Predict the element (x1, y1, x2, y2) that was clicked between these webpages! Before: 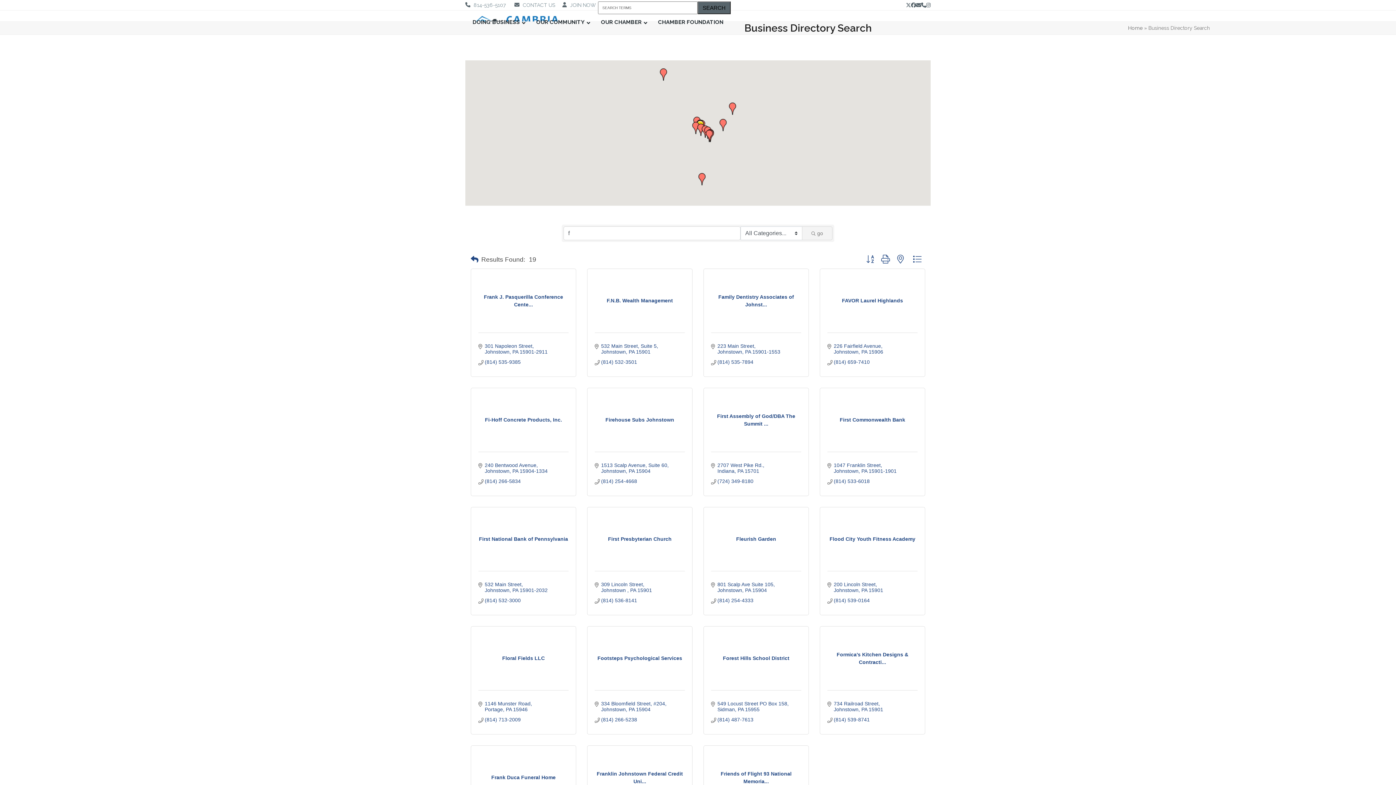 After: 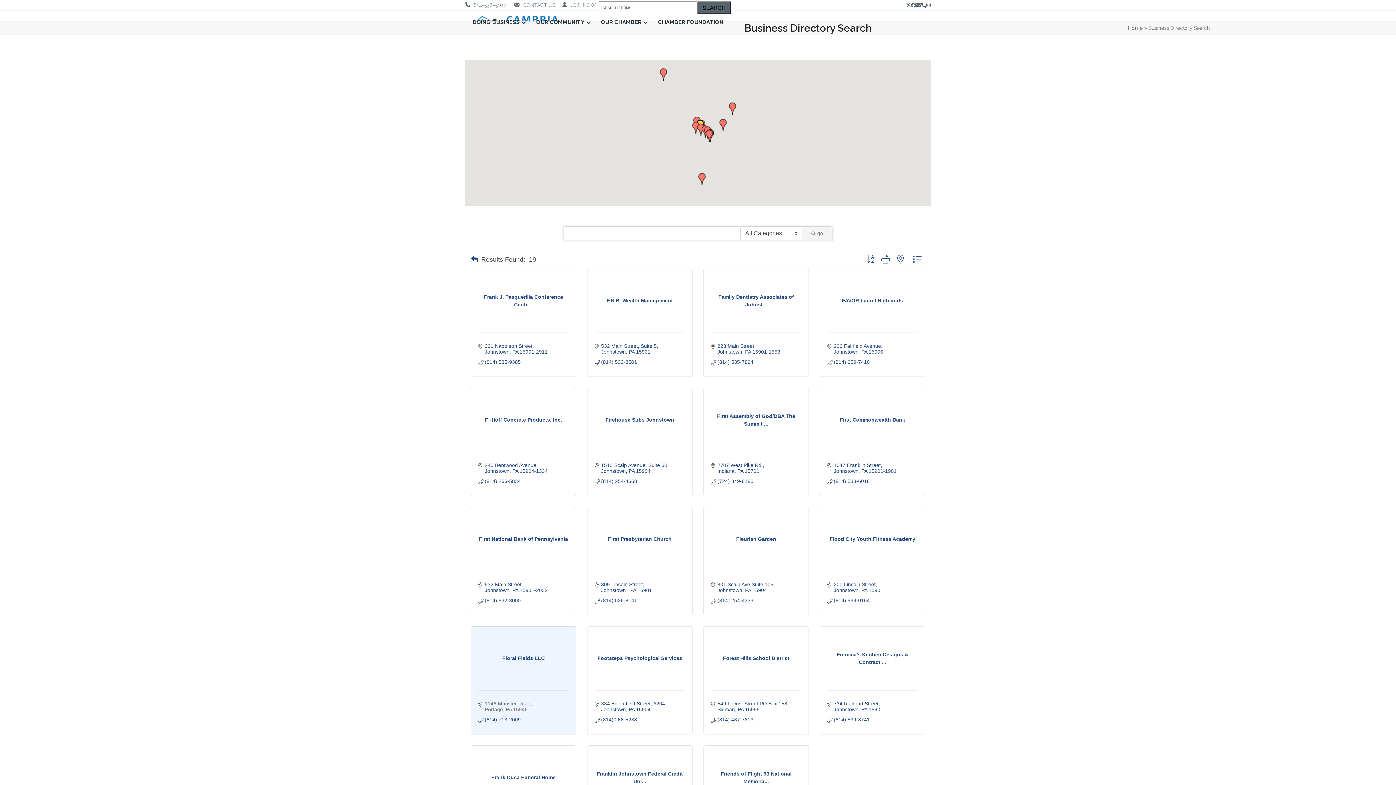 Action: label: 1146 Munster Road
Portage PA 15946 bbox: (484, 701, 532, 712)